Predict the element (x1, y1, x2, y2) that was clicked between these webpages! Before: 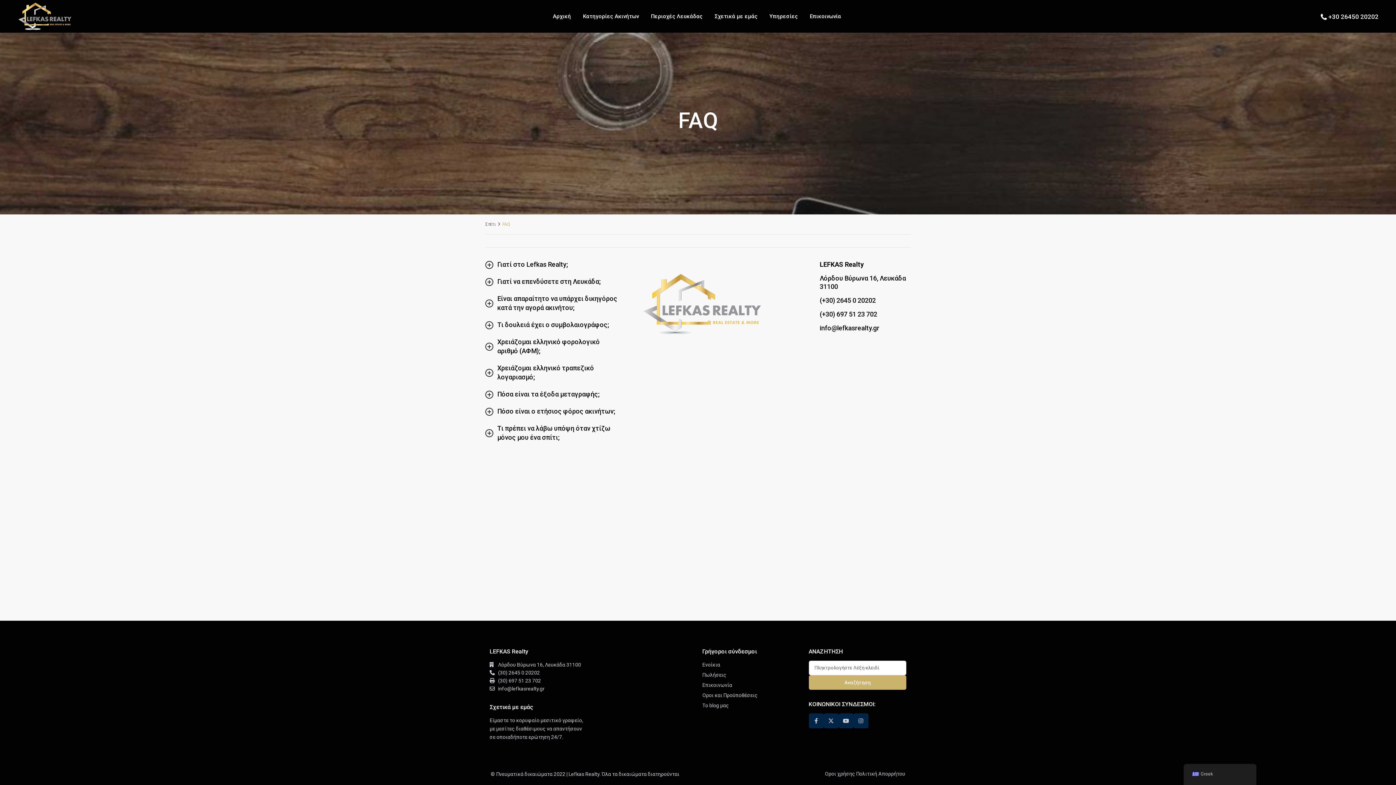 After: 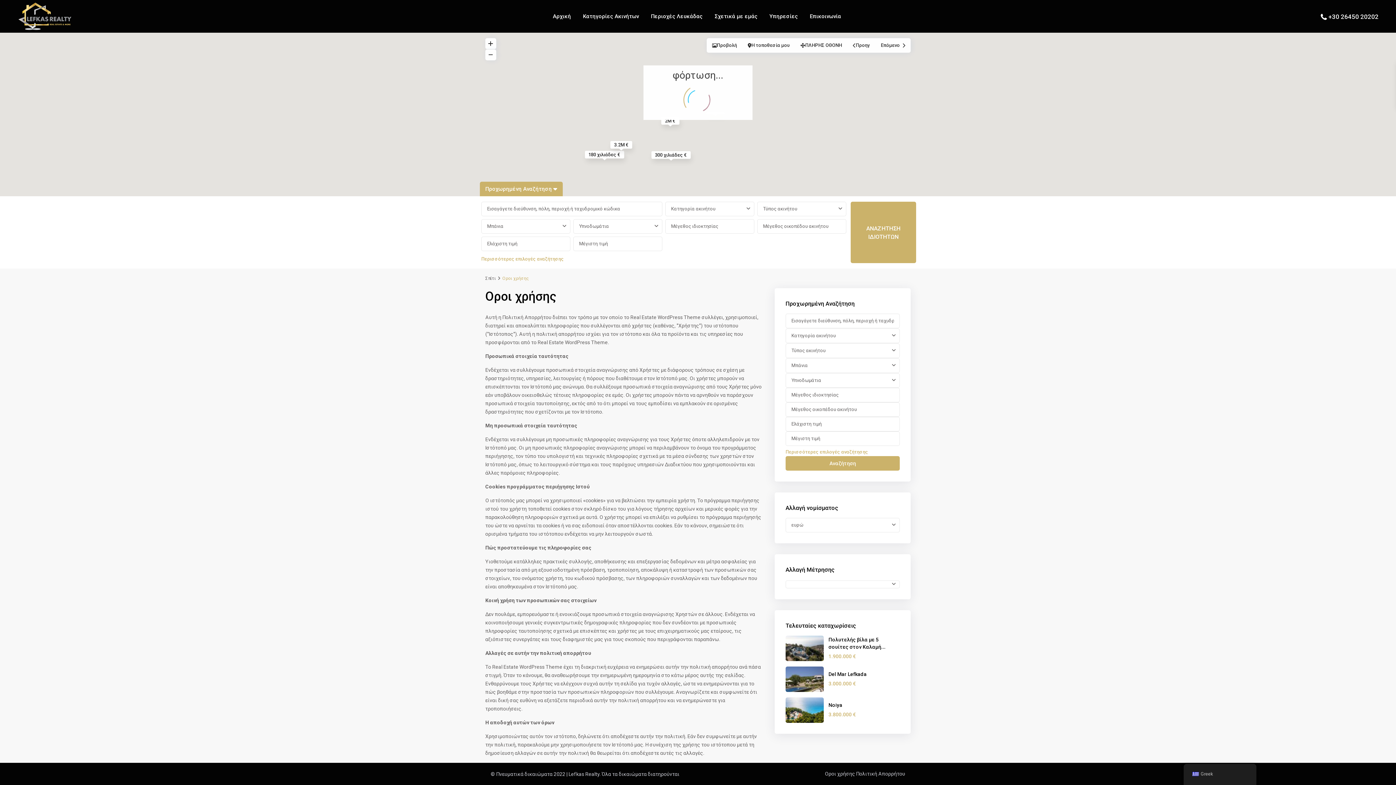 Action: bbox: (825, 771, 855, 777) label: Οροι χρήσης